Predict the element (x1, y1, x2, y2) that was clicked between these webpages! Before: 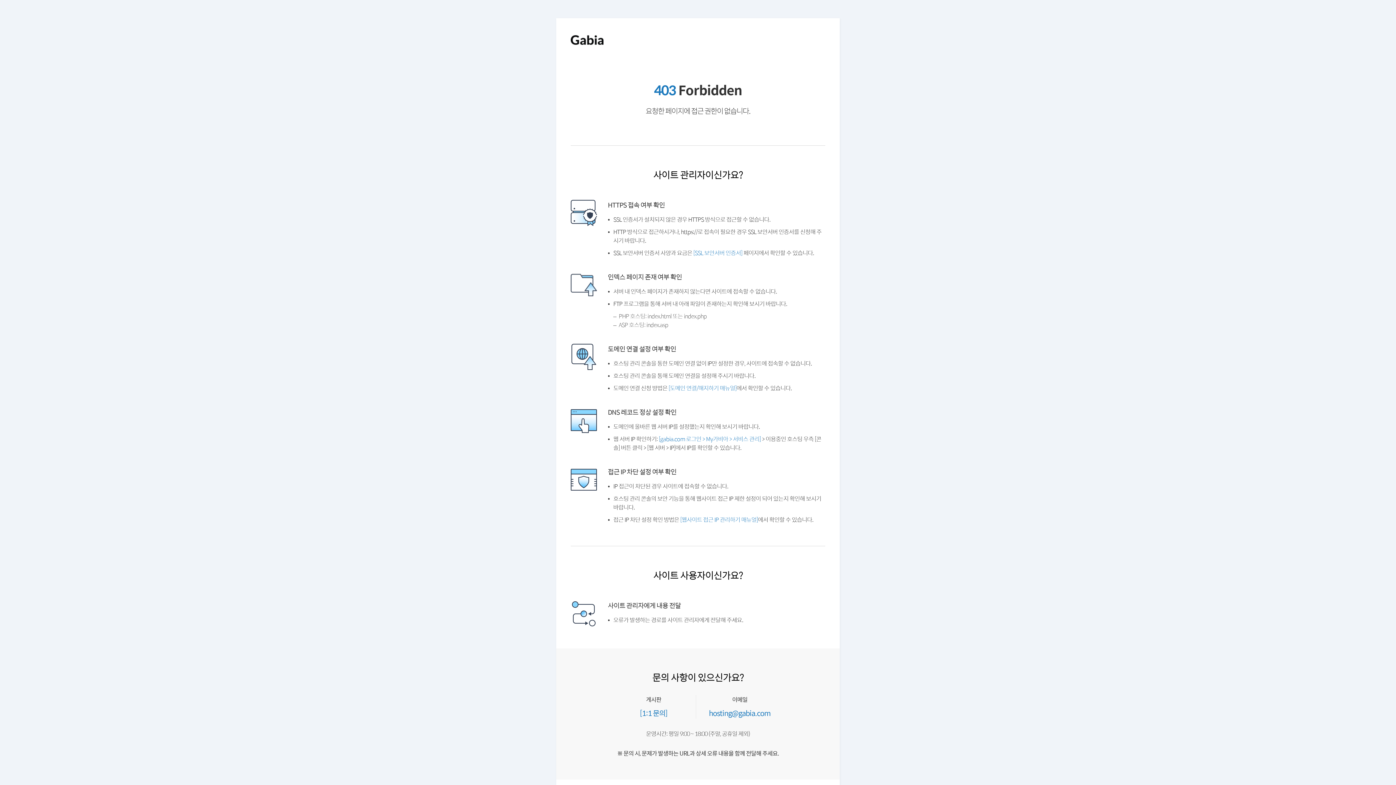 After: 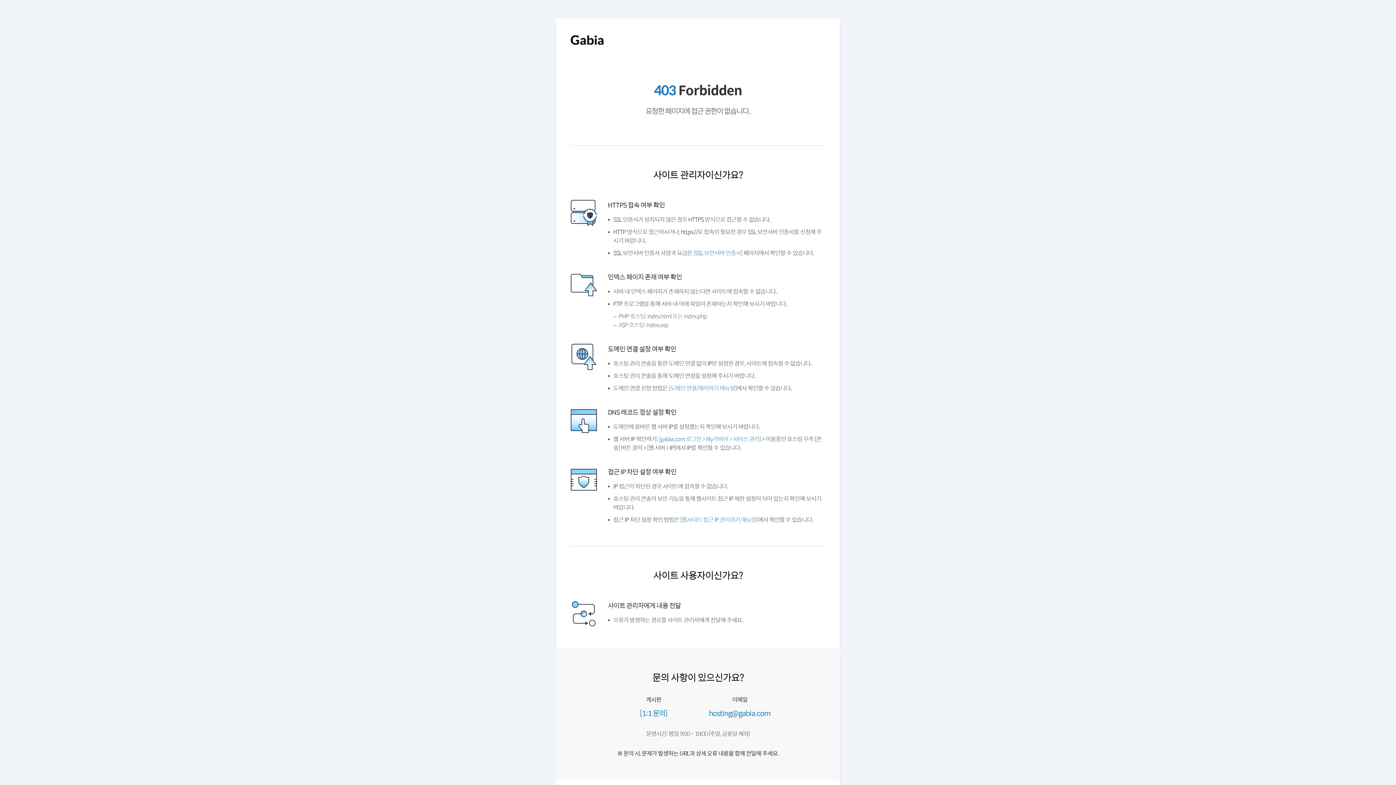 Action: bbox: (570, 43, 603, 49)